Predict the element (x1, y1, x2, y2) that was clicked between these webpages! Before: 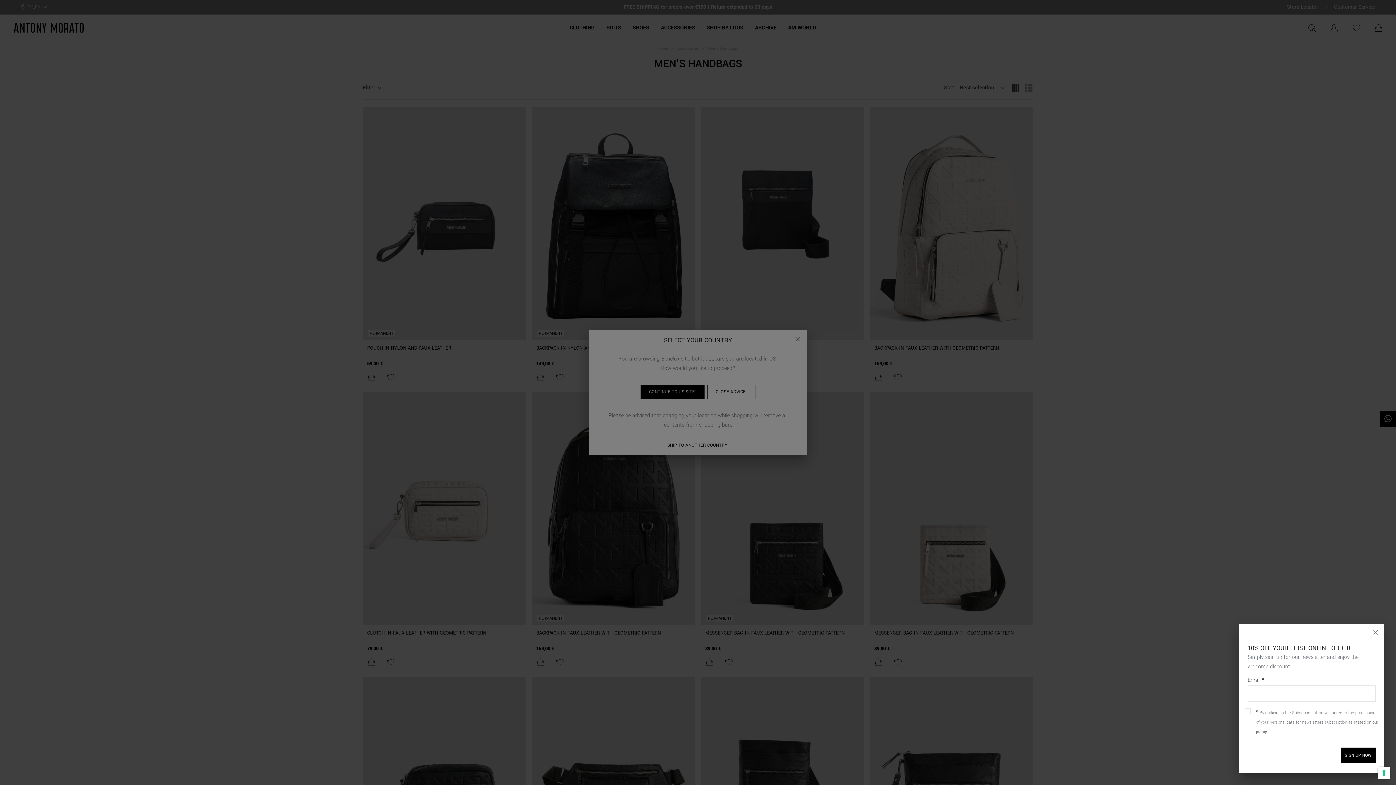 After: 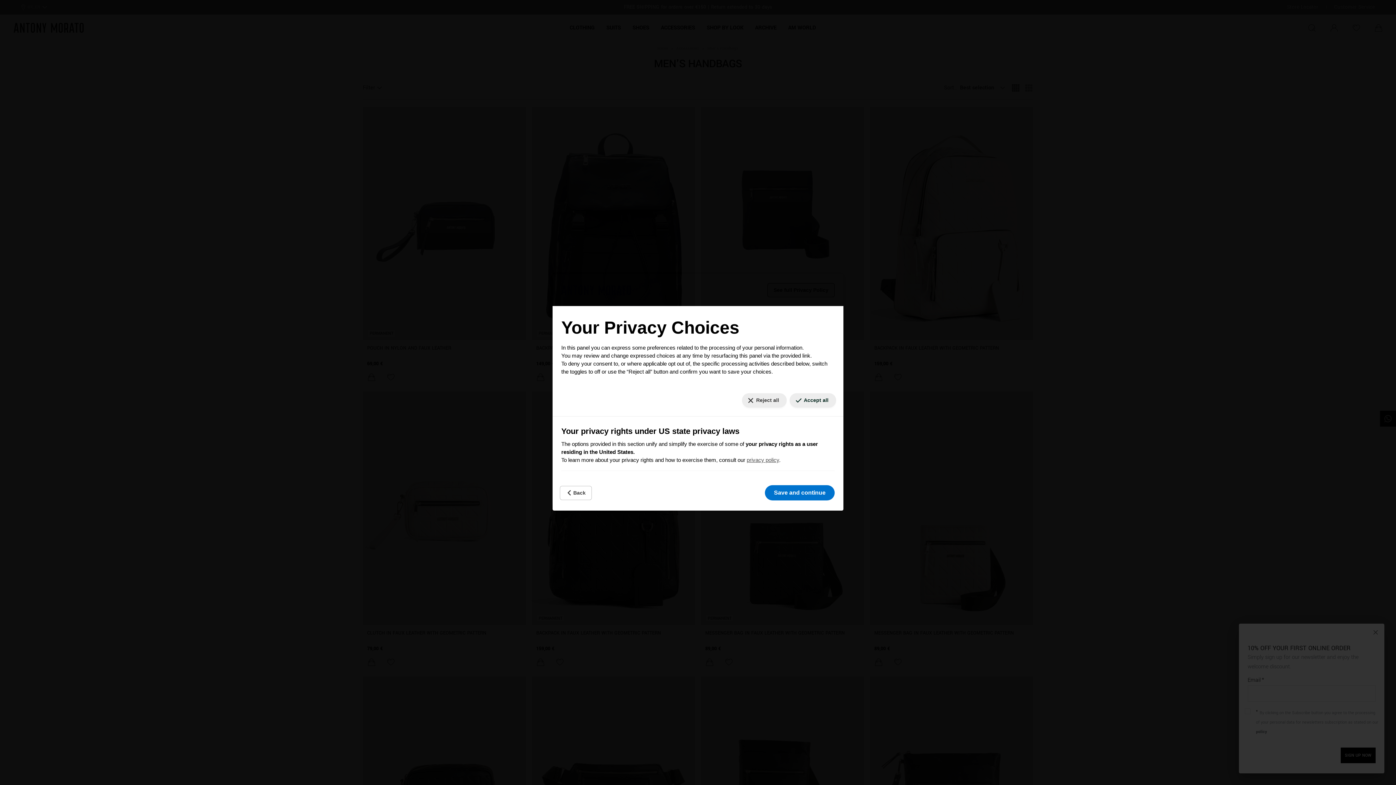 Action: label: Your consent preferences for tracking technologies bbox: (1378, 767, 1390, 779)